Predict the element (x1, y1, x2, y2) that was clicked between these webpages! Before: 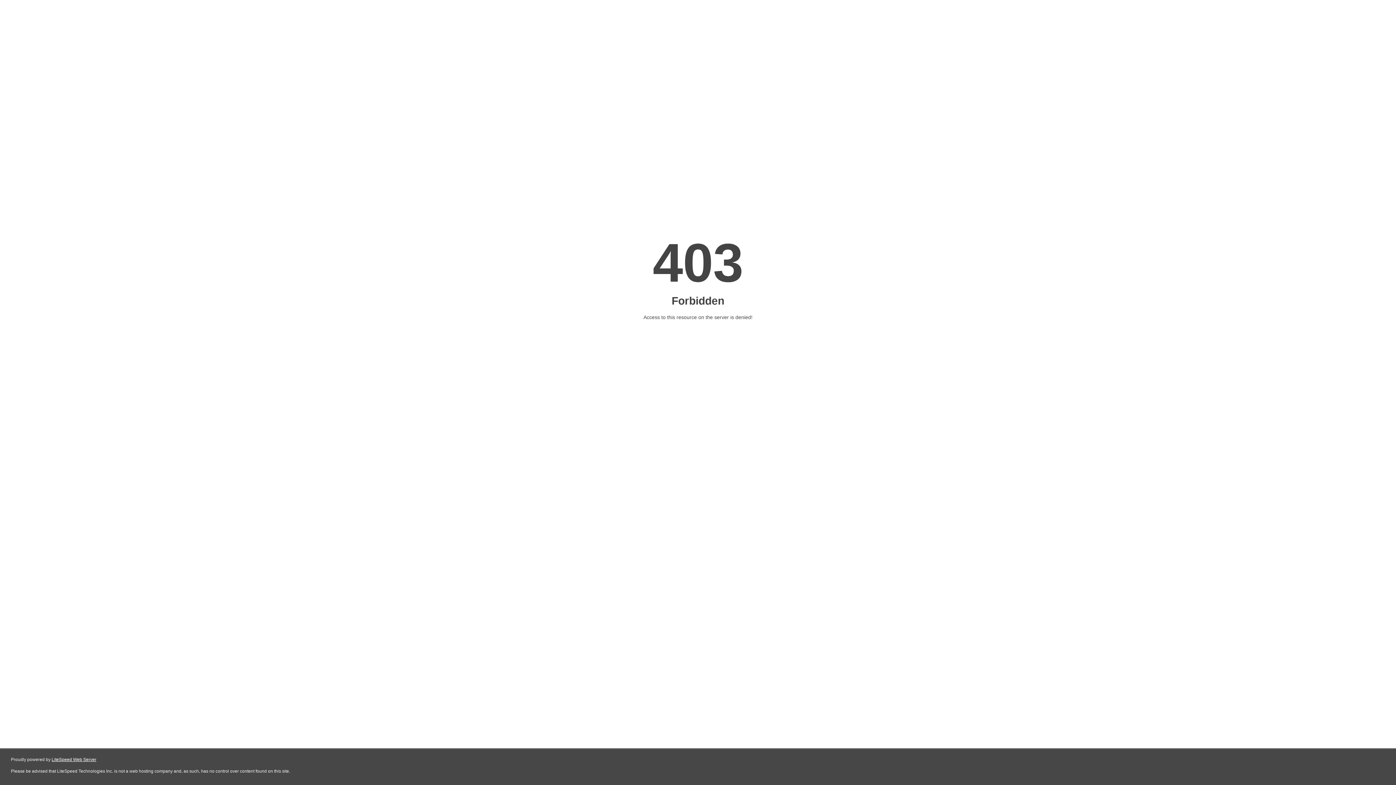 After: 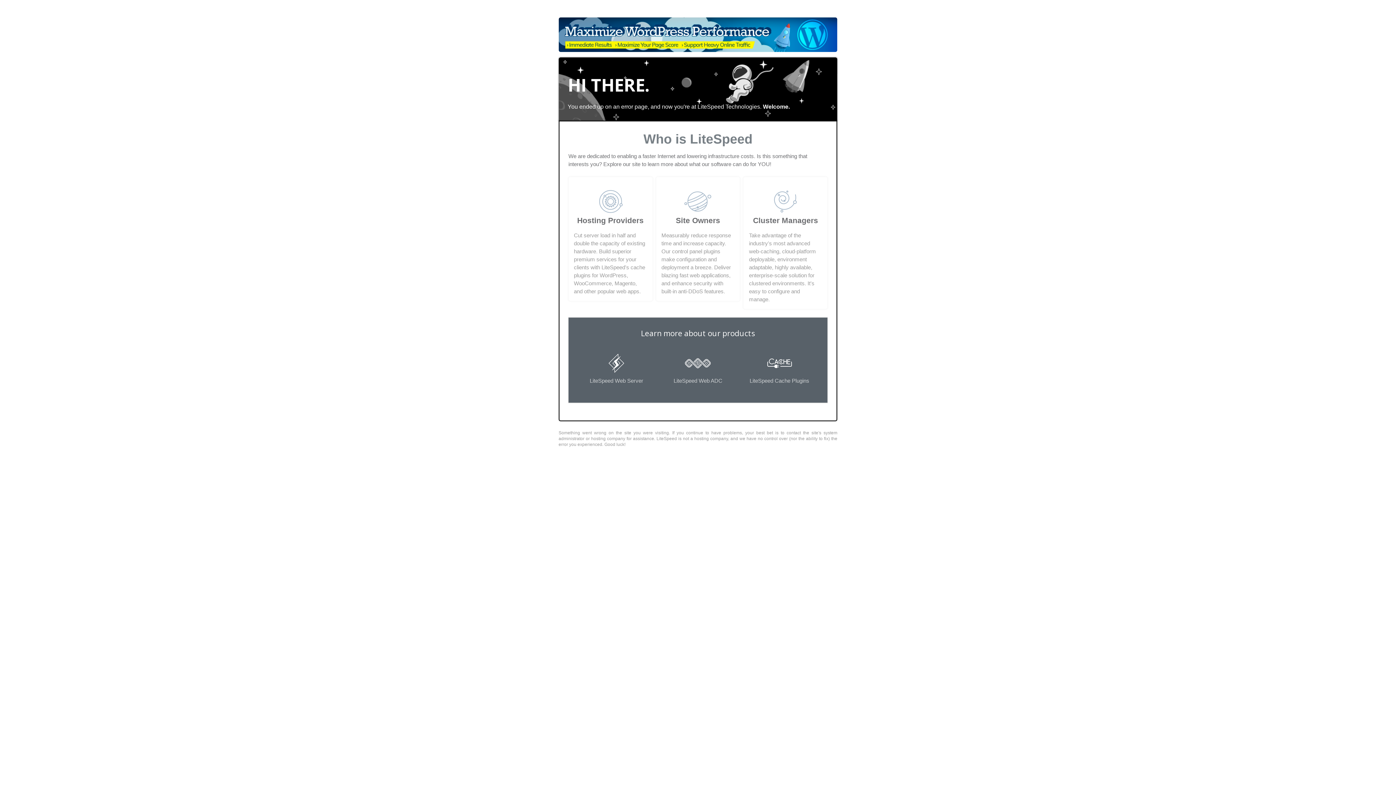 Action: label: LiteSpeed Web Server bbox: (51, 757, 96, 762)